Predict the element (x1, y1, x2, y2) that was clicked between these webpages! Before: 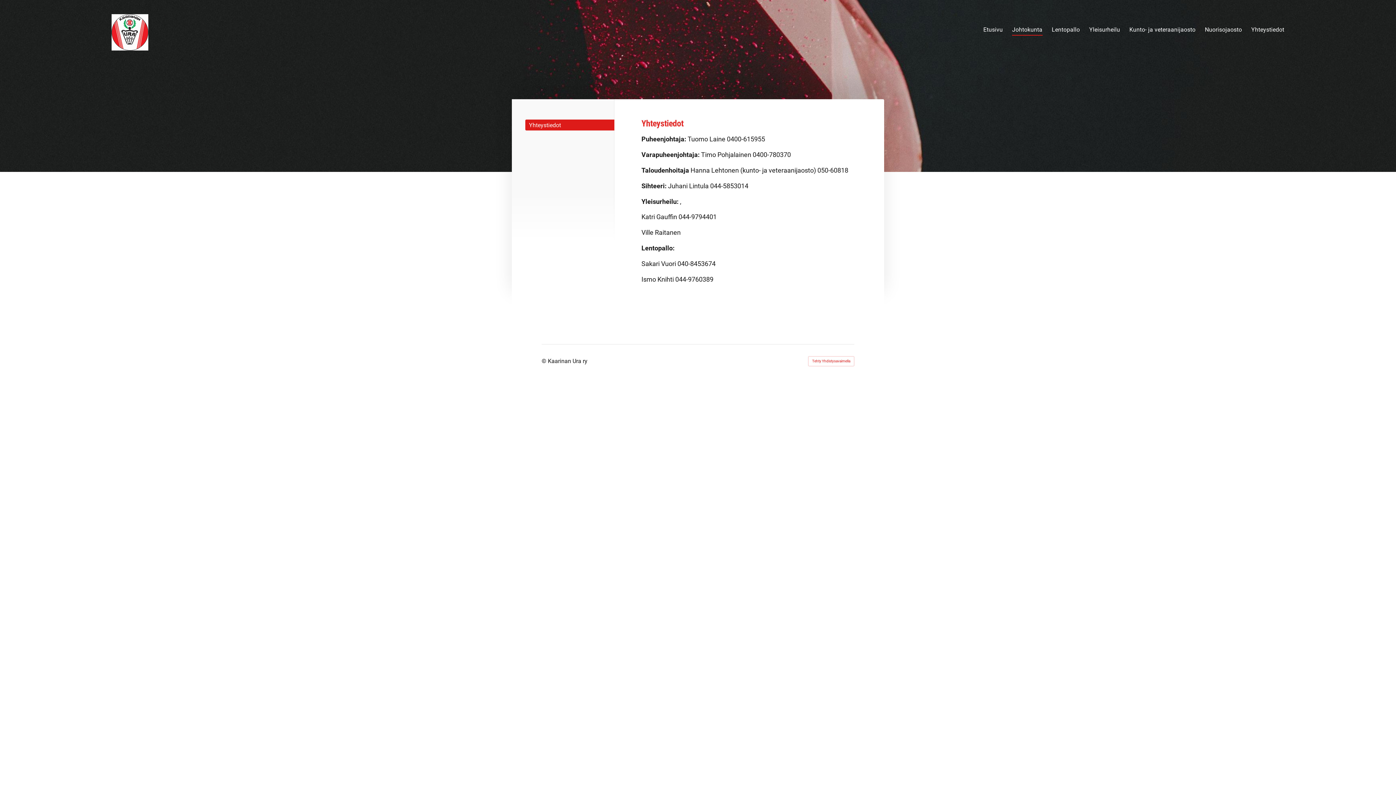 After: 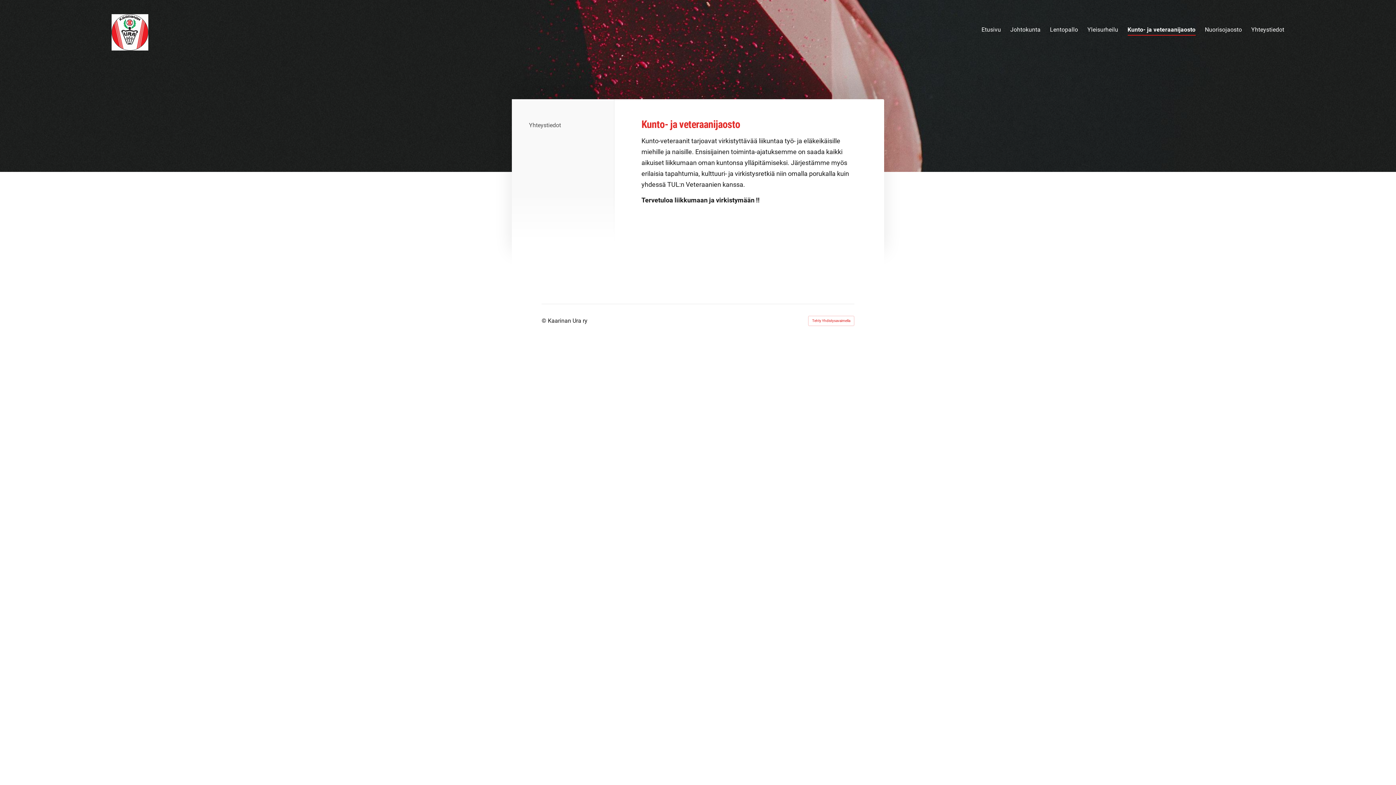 Action: label: Kunto- ja veteraanijaosto bbox: (1129, 24, 1195, 36)